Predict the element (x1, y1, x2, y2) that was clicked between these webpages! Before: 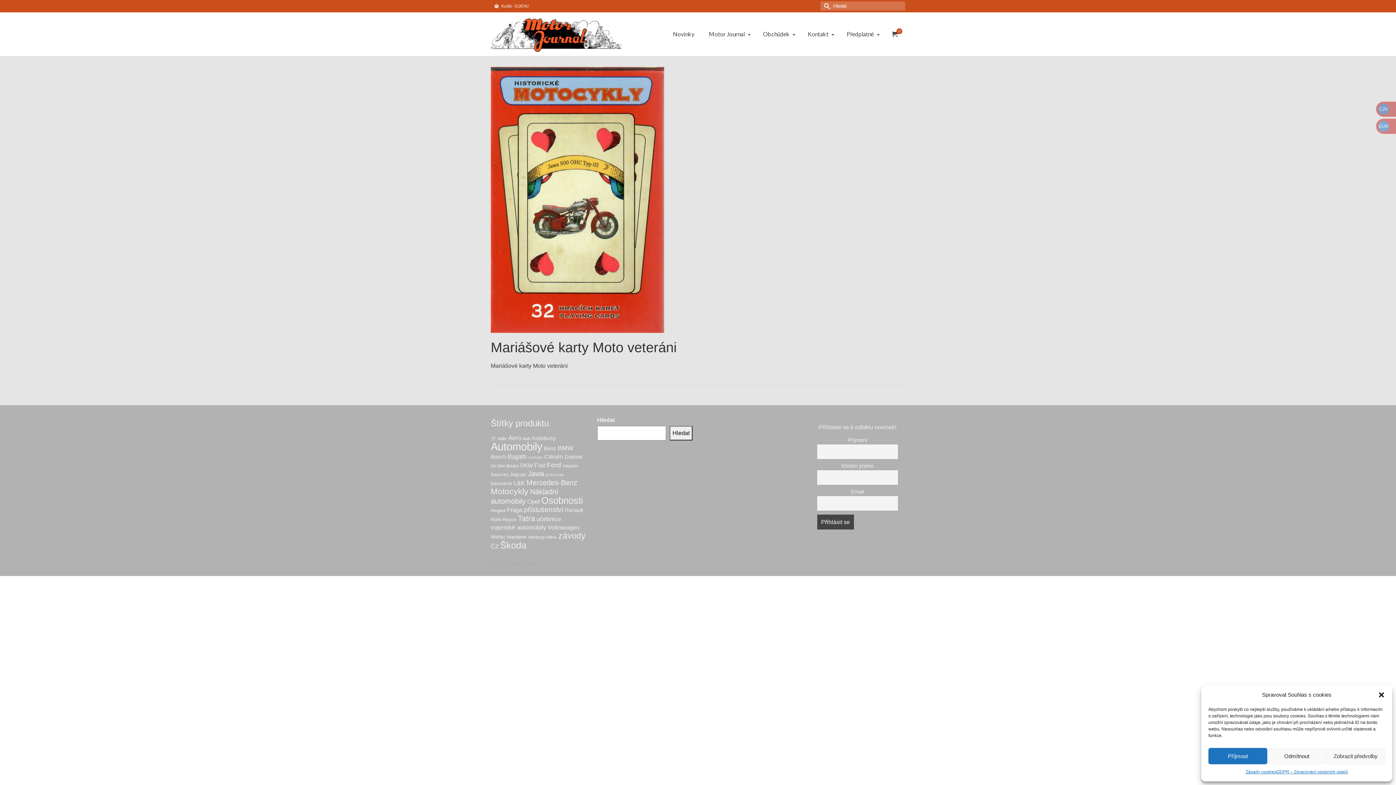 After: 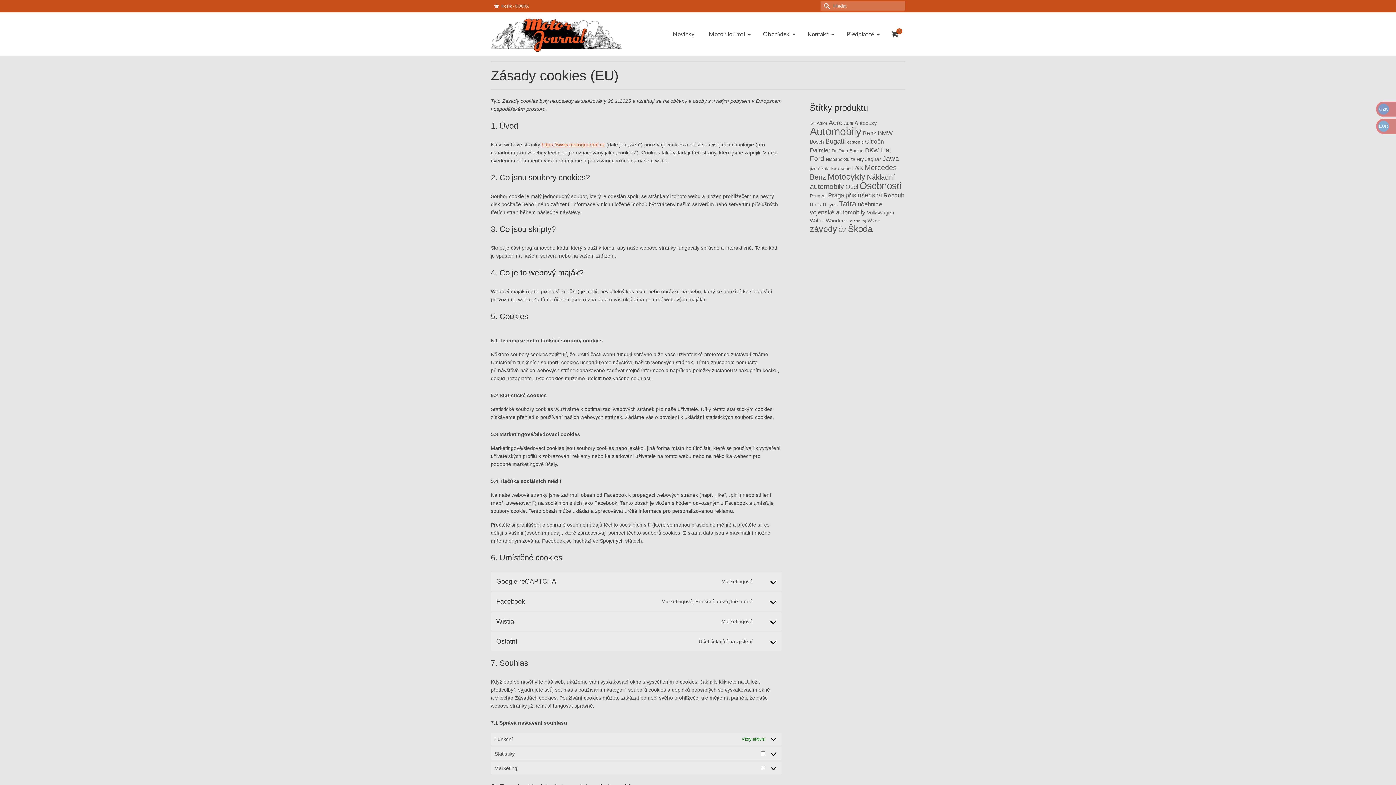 Action: bbox: (1245, 768, 1276, 776) label: Zásady cookies